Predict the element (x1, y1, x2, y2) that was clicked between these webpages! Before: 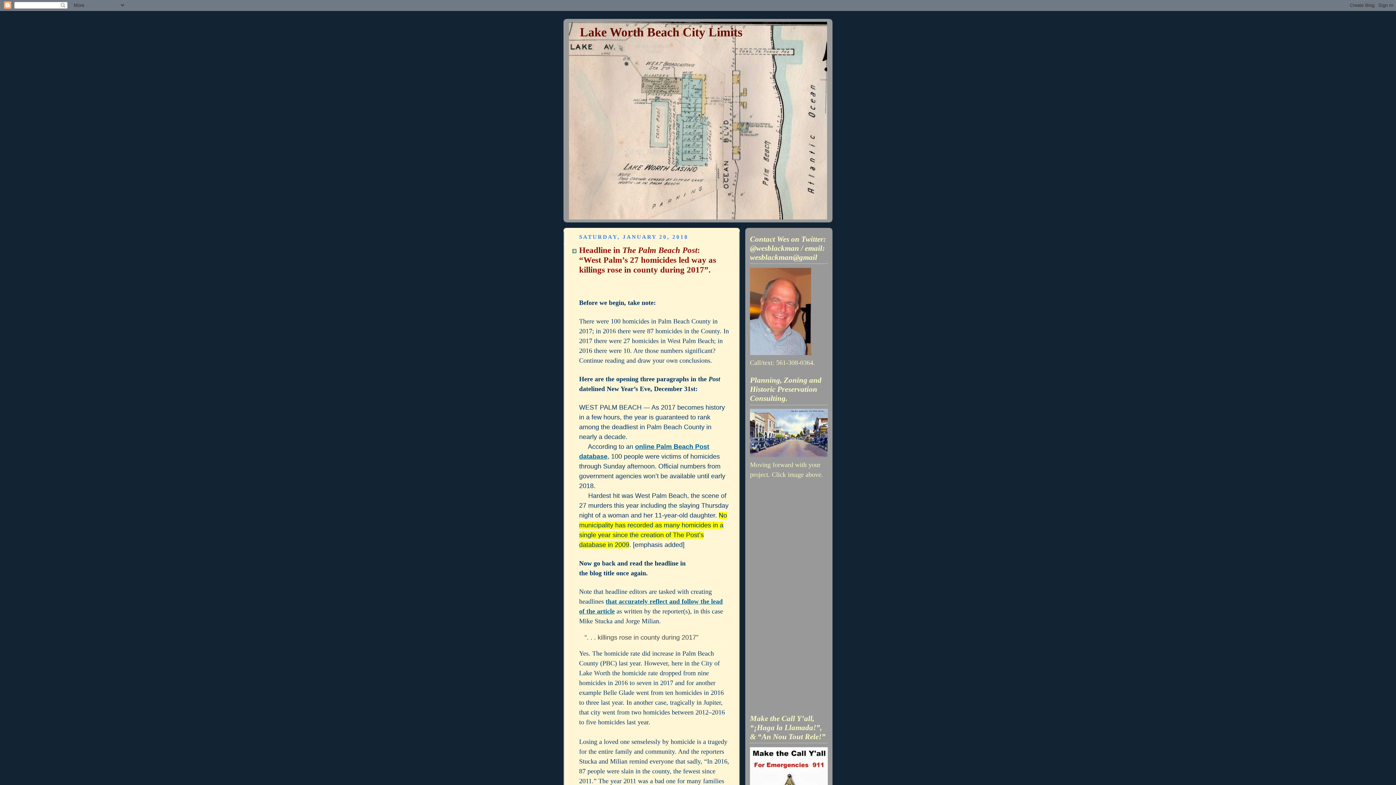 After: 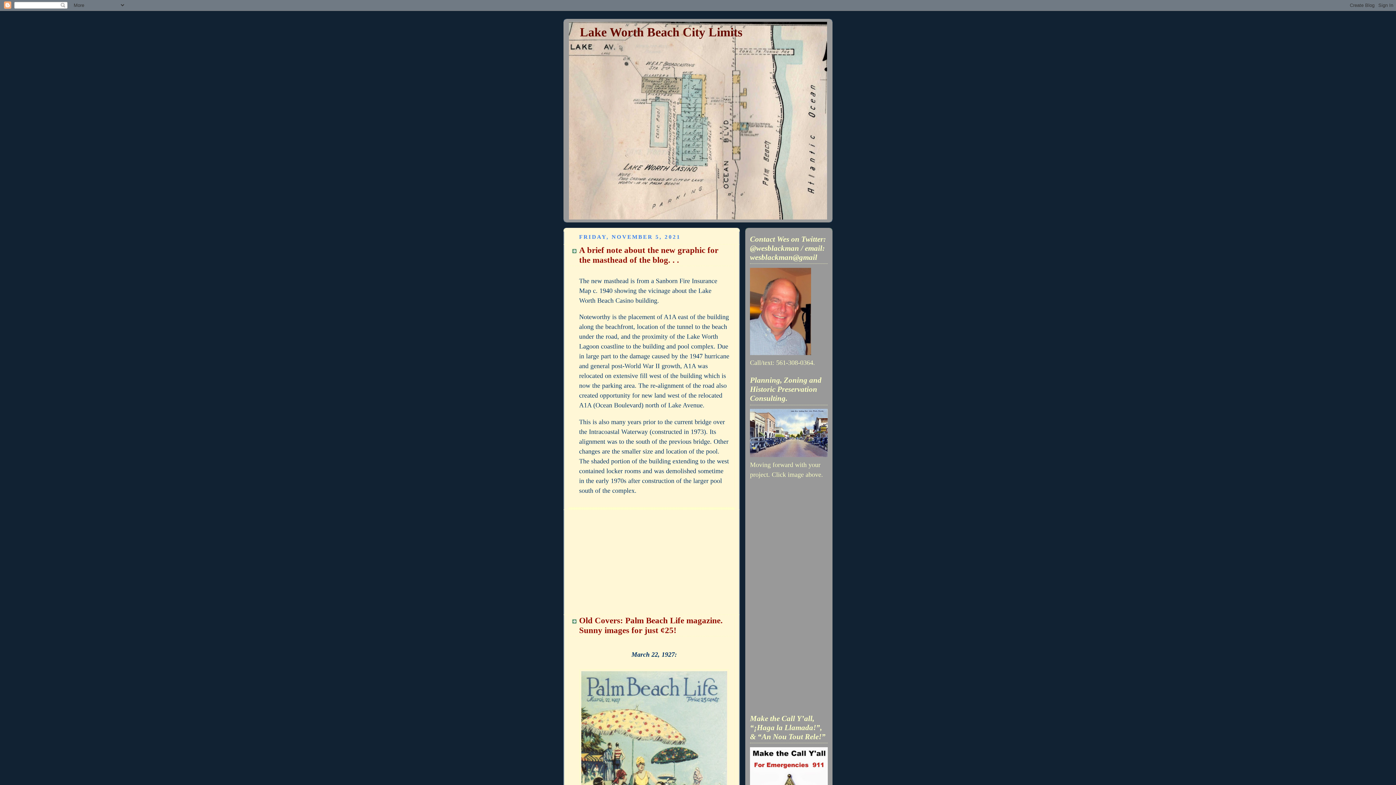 Action: bbox: (580, 25, 742, 38) label: Lake Worth Beach City Limits